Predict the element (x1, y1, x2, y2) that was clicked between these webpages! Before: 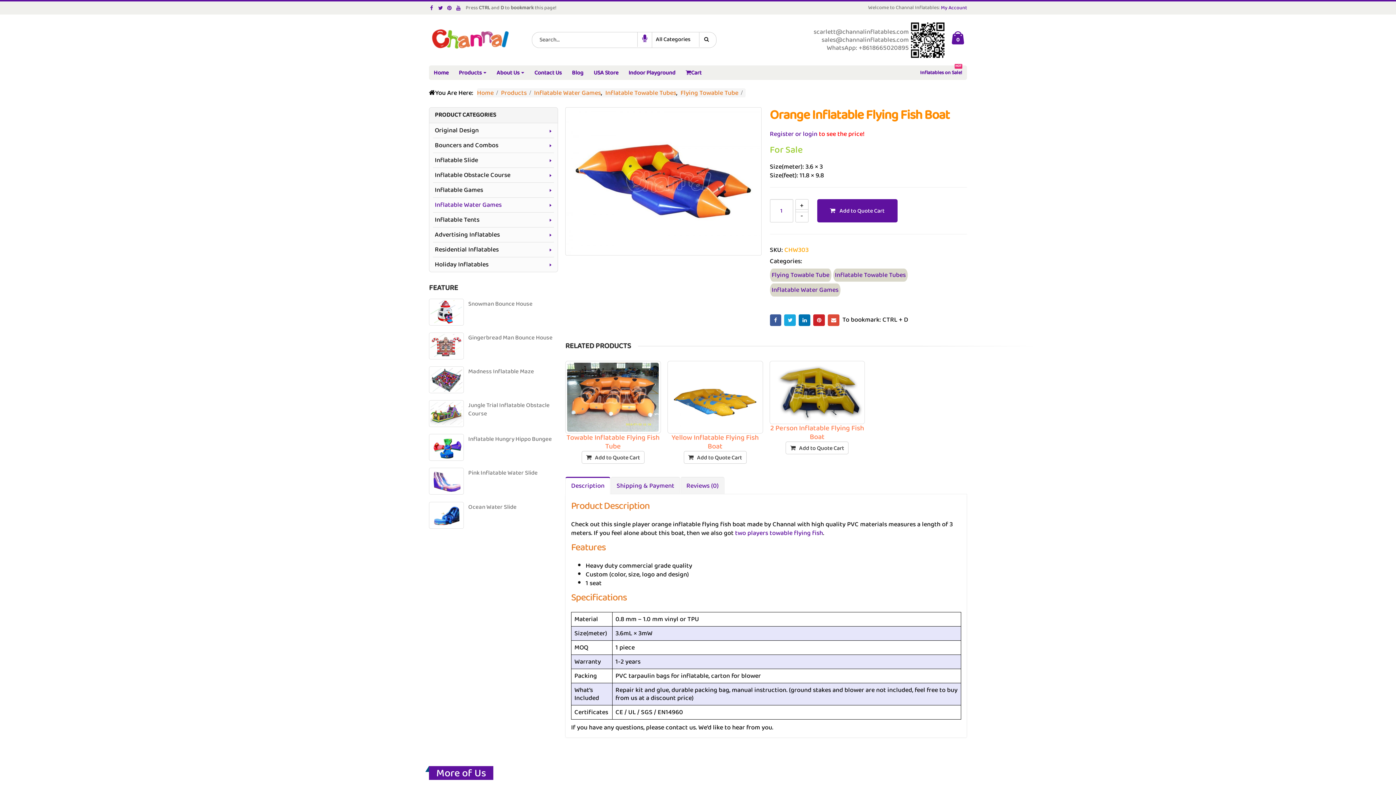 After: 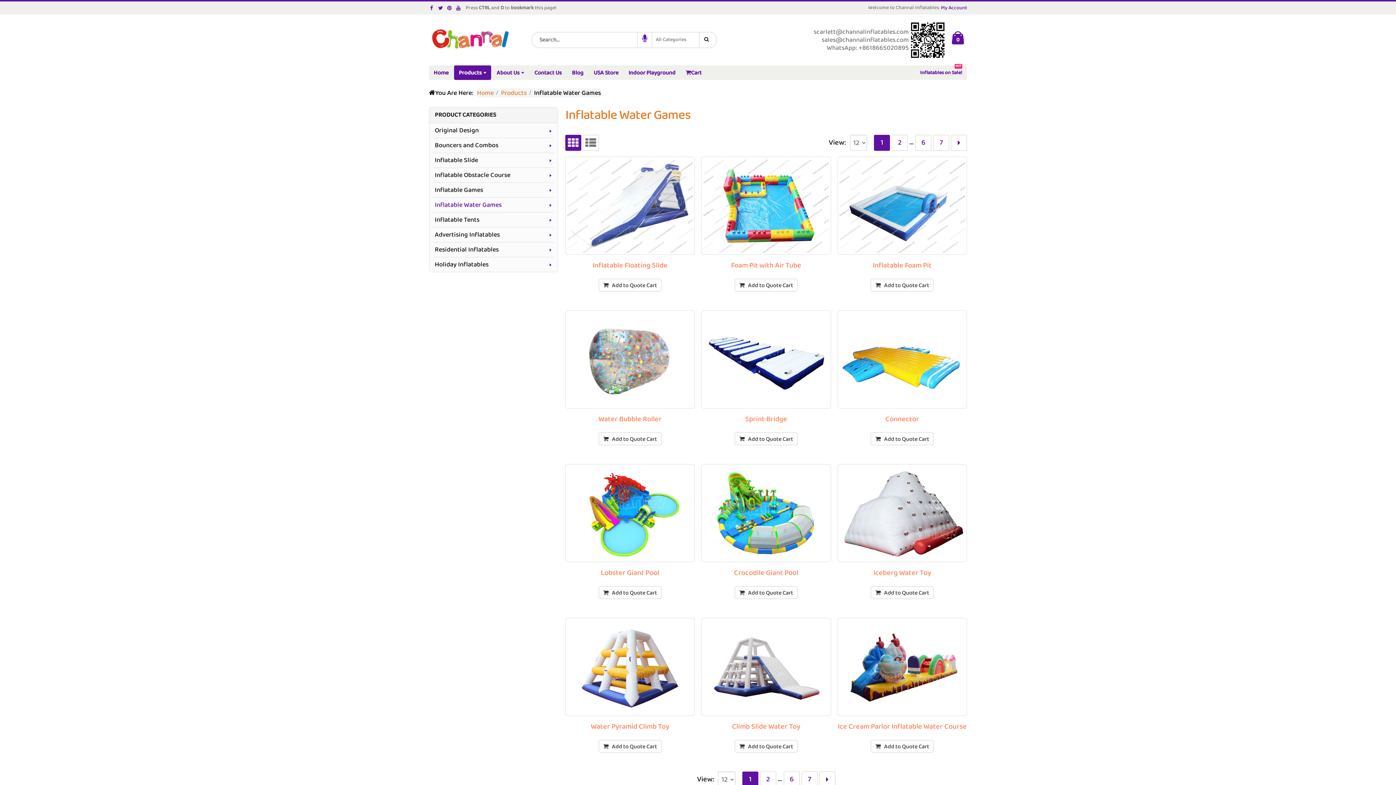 Action: bbox: (534, 88, 601, 97) label: Inflatable Water Games